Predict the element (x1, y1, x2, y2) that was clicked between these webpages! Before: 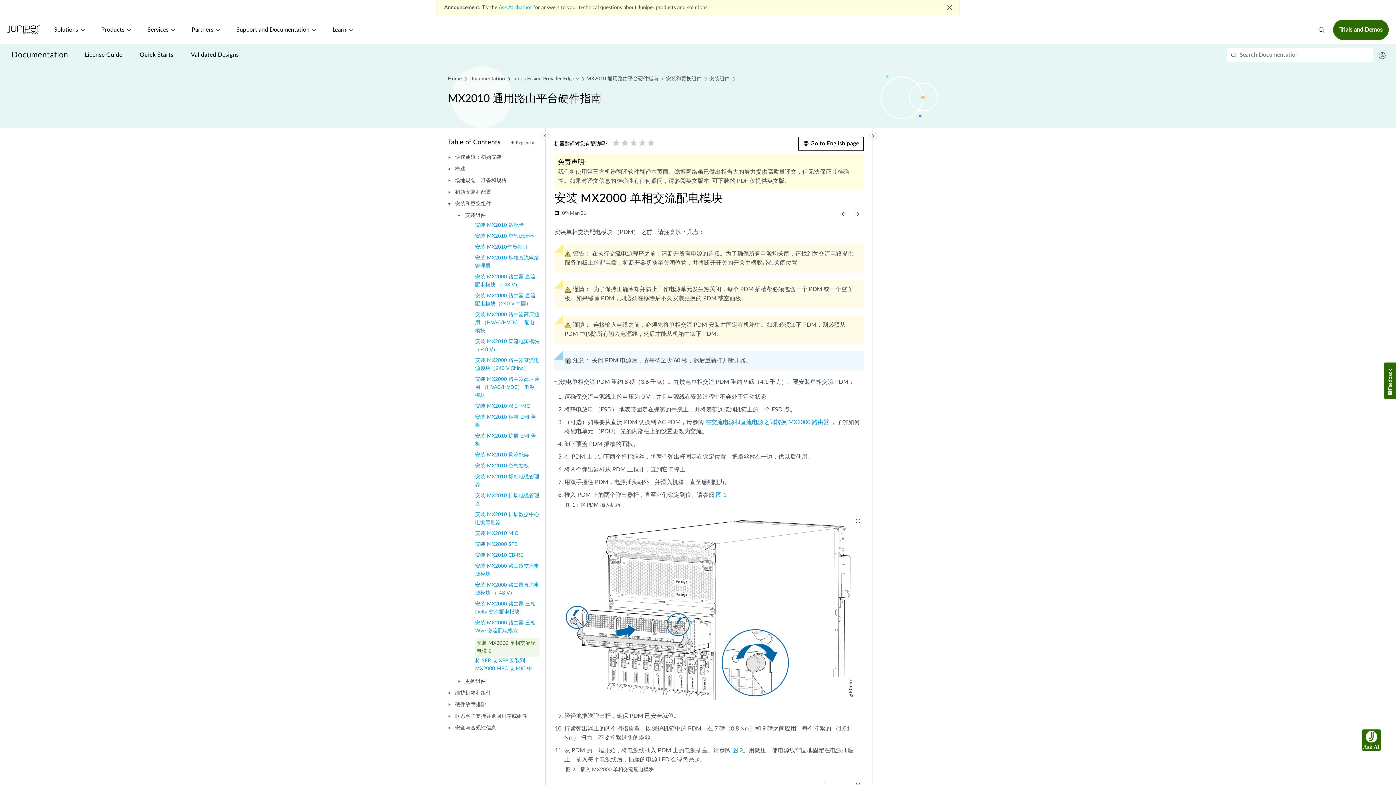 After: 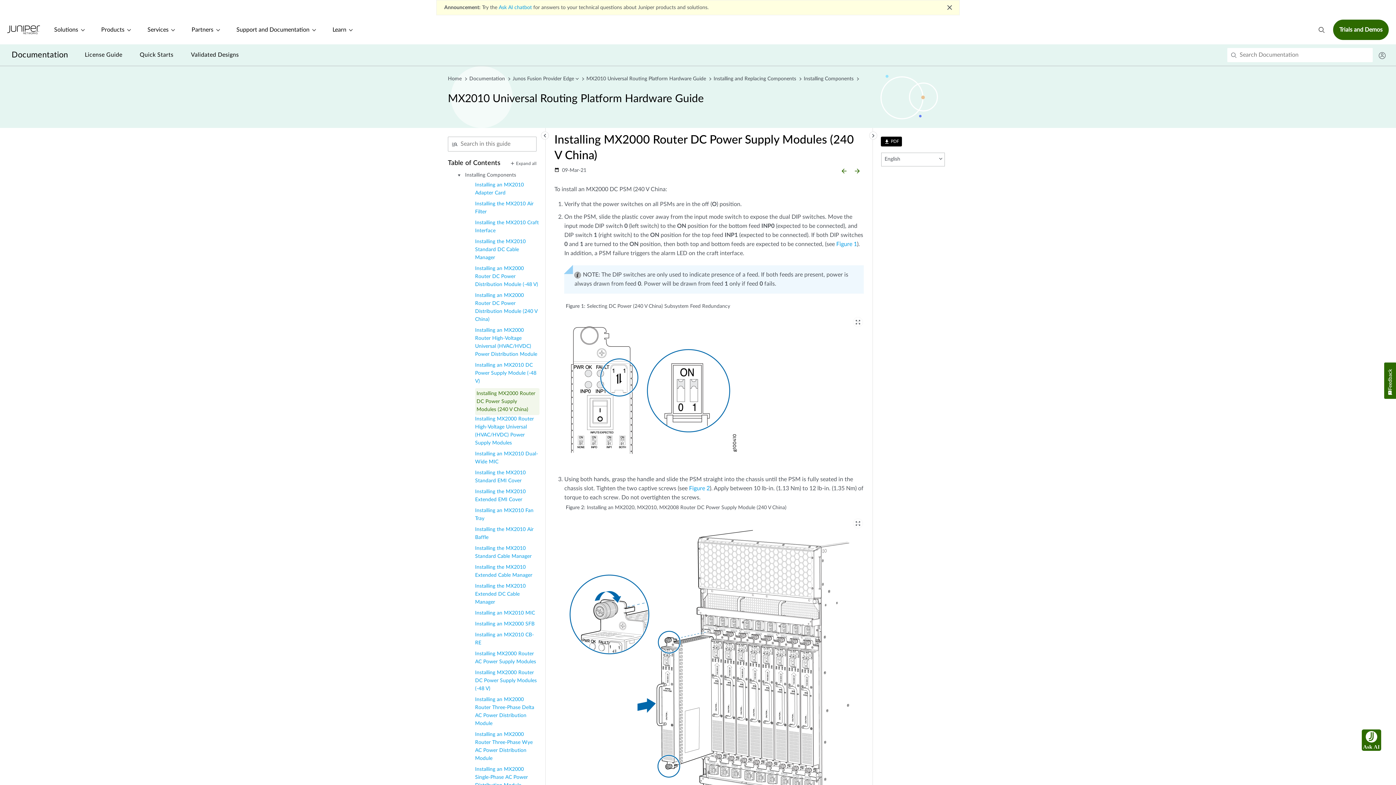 Action: bbox: (475, 356, 539, 375) label: 安装 MX2000 路由器直流电源模块（240 V China）